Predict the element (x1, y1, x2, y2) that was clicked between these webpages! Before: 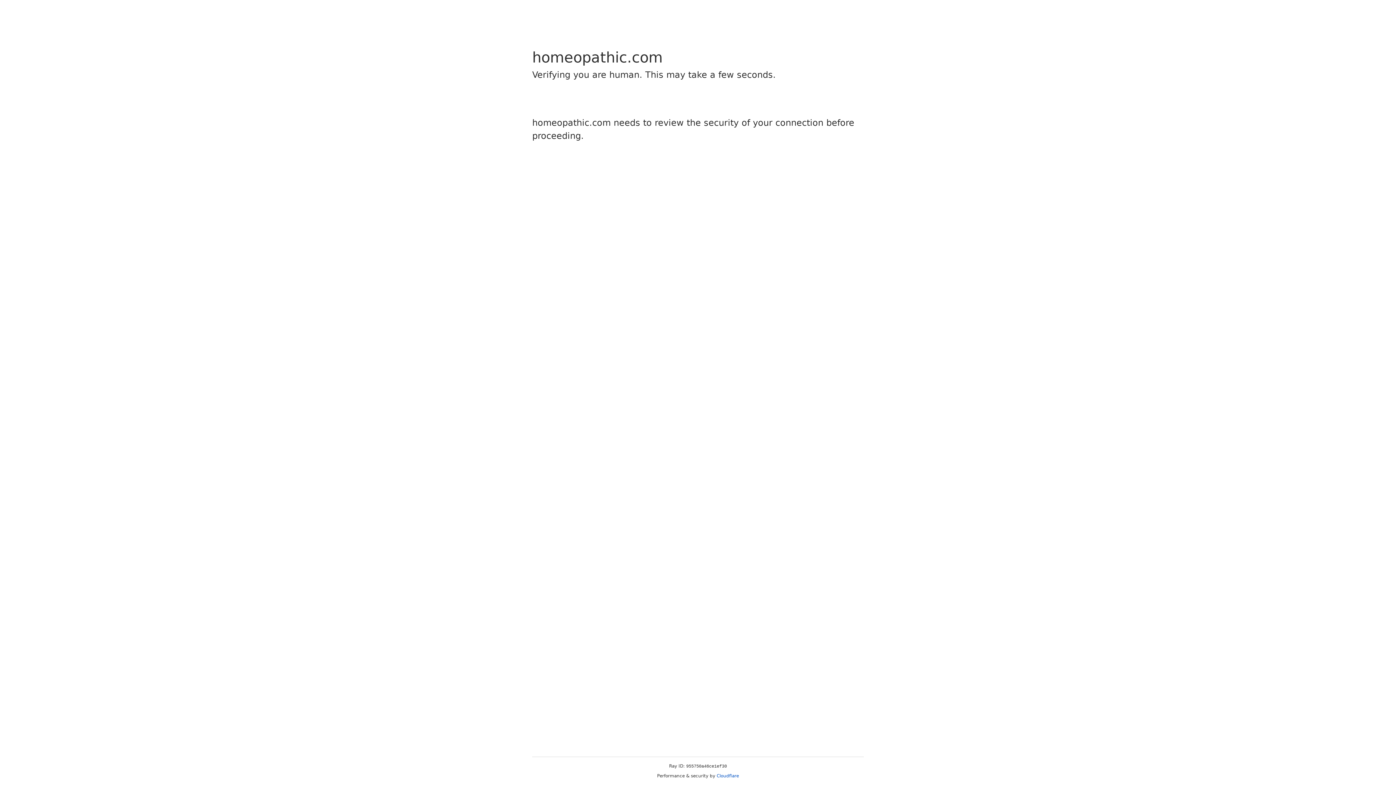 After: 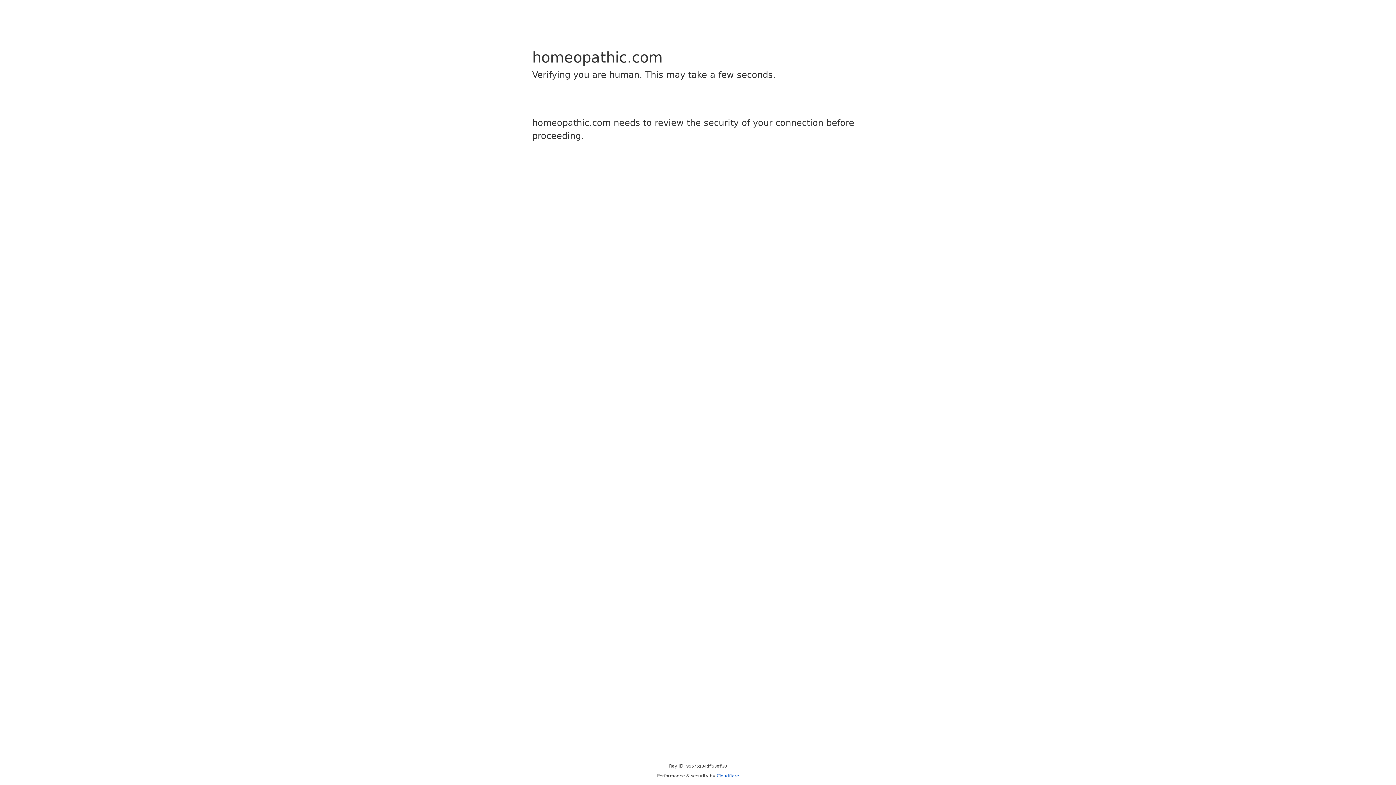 Action: label: Cloudflare bbox: (716, 773, 739, 778)